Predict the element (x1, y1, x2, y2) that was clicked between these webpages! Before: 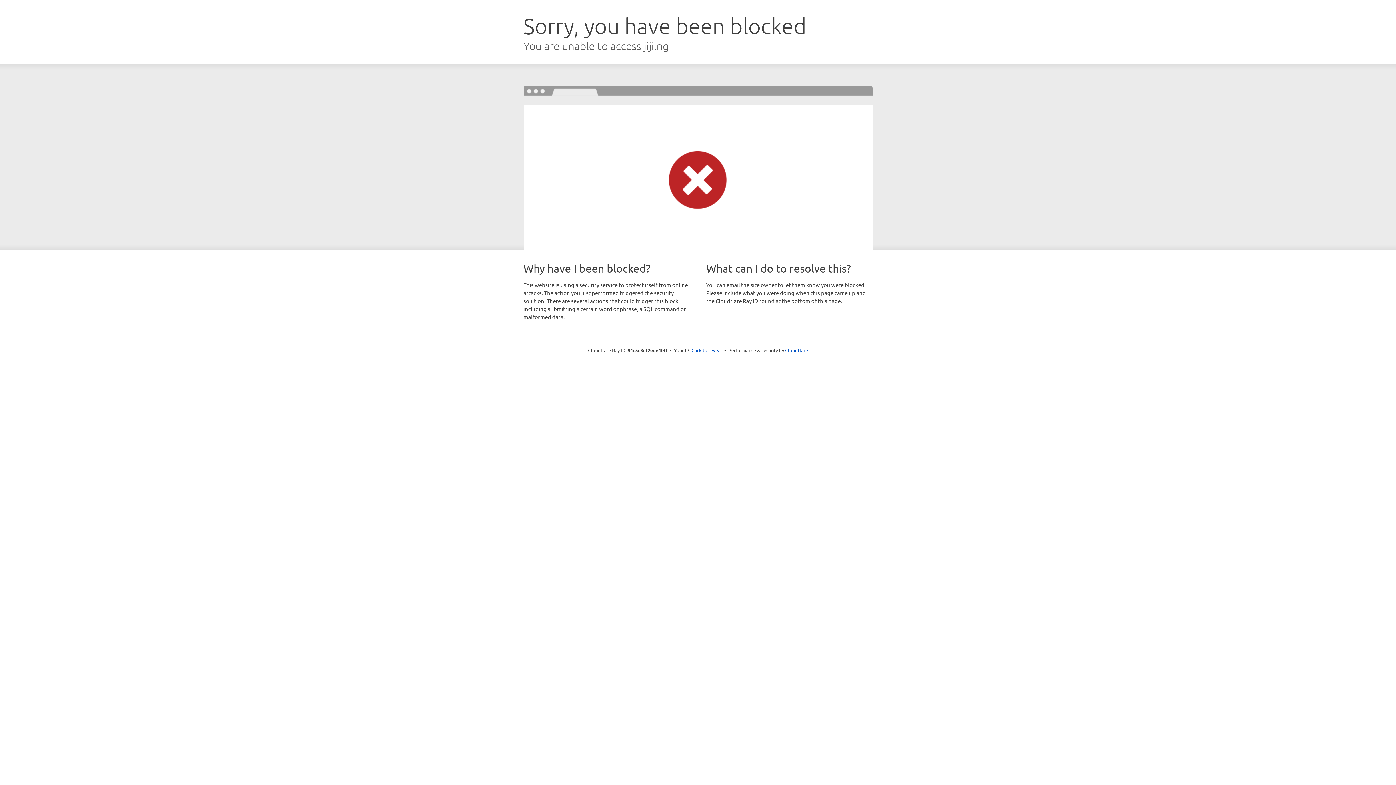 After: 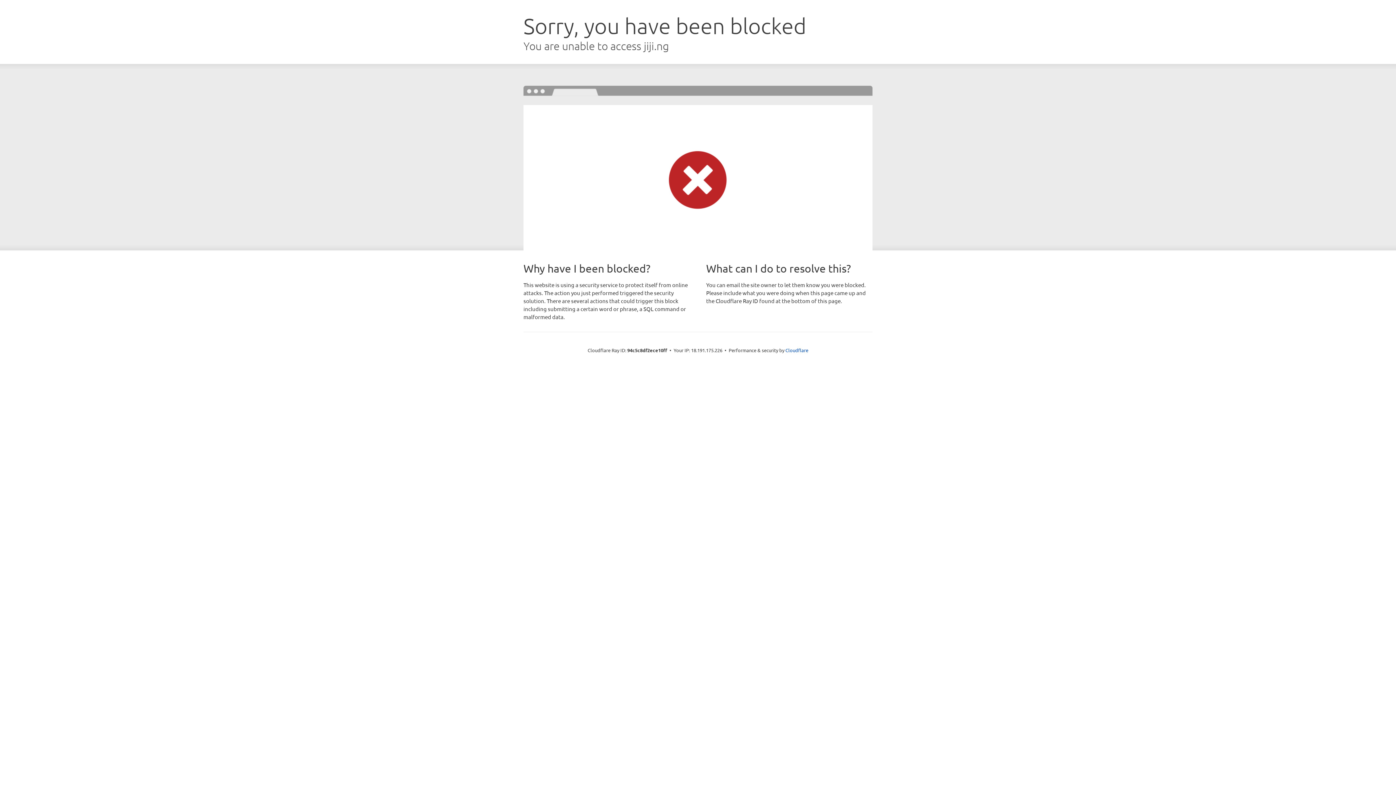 Action: label: Click to reveal bbox: (691, 346, 722, 353)